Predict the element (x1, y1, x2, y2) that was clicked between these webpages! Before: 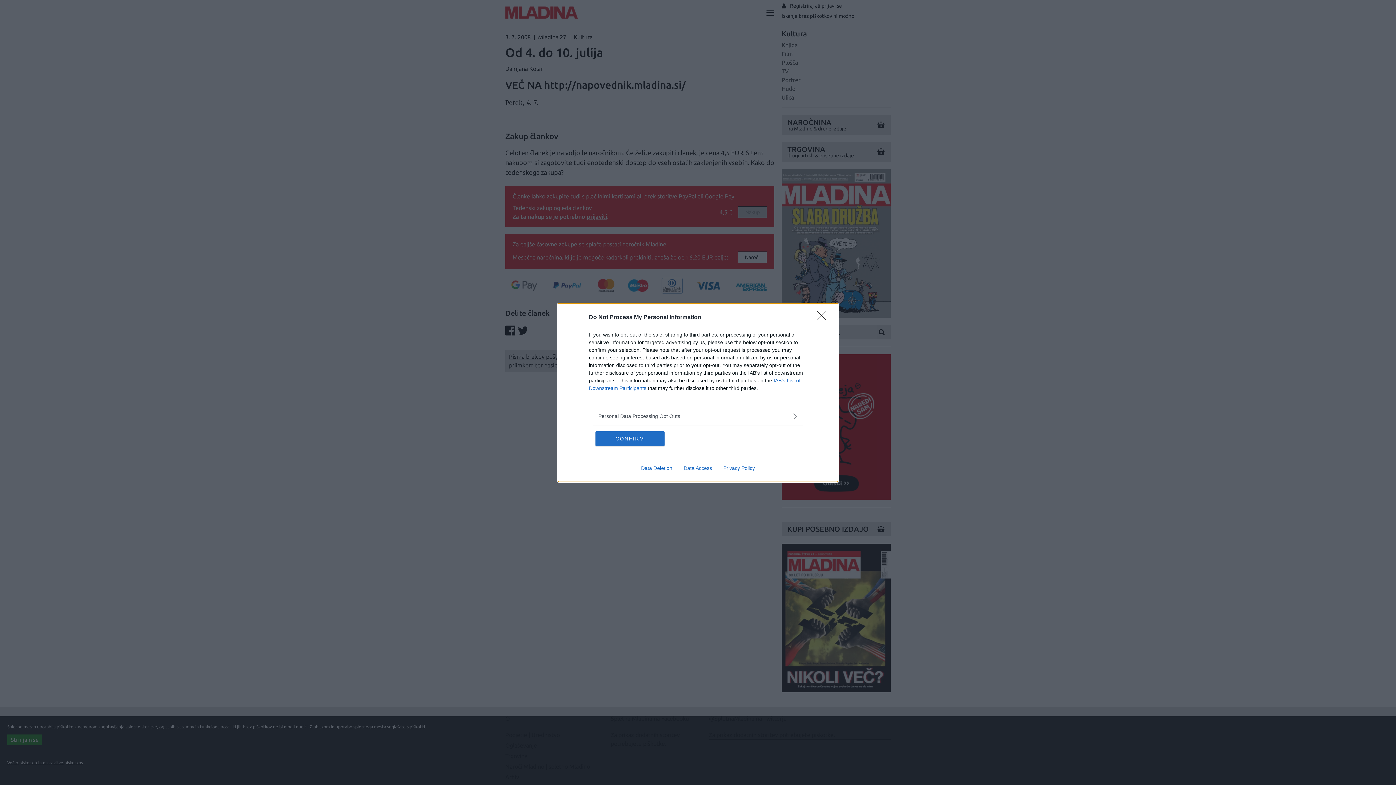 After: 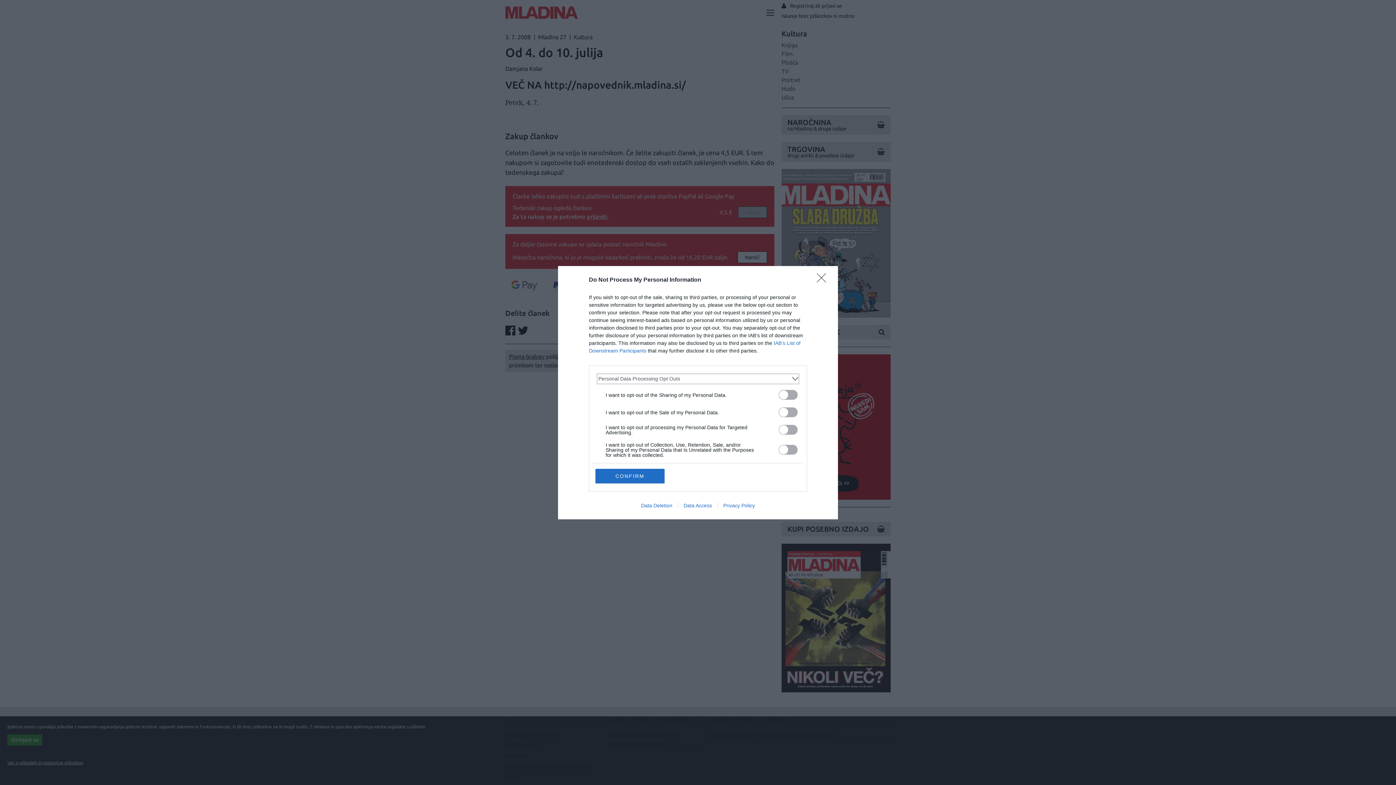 Action: label: Opt-Outs bbox: (598, 412, 797, 420)